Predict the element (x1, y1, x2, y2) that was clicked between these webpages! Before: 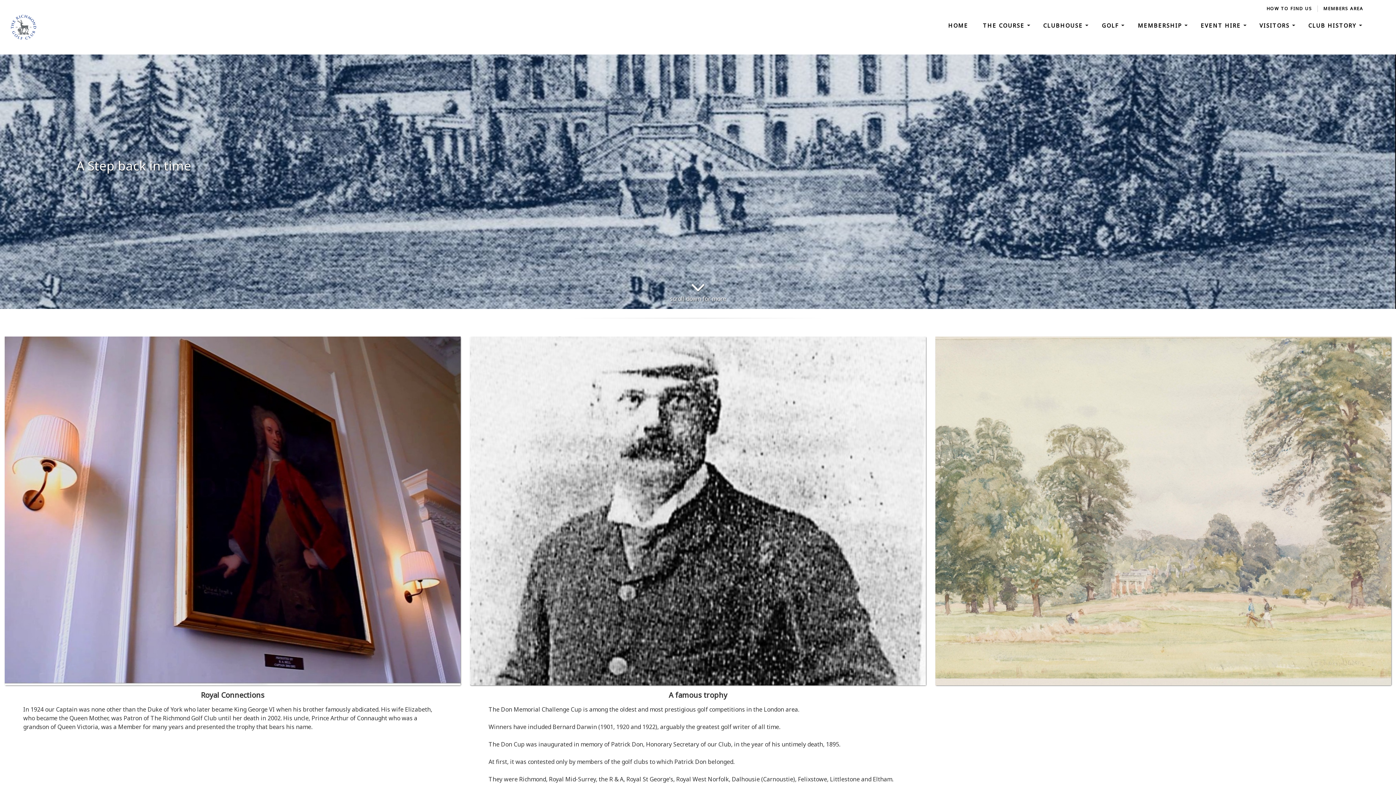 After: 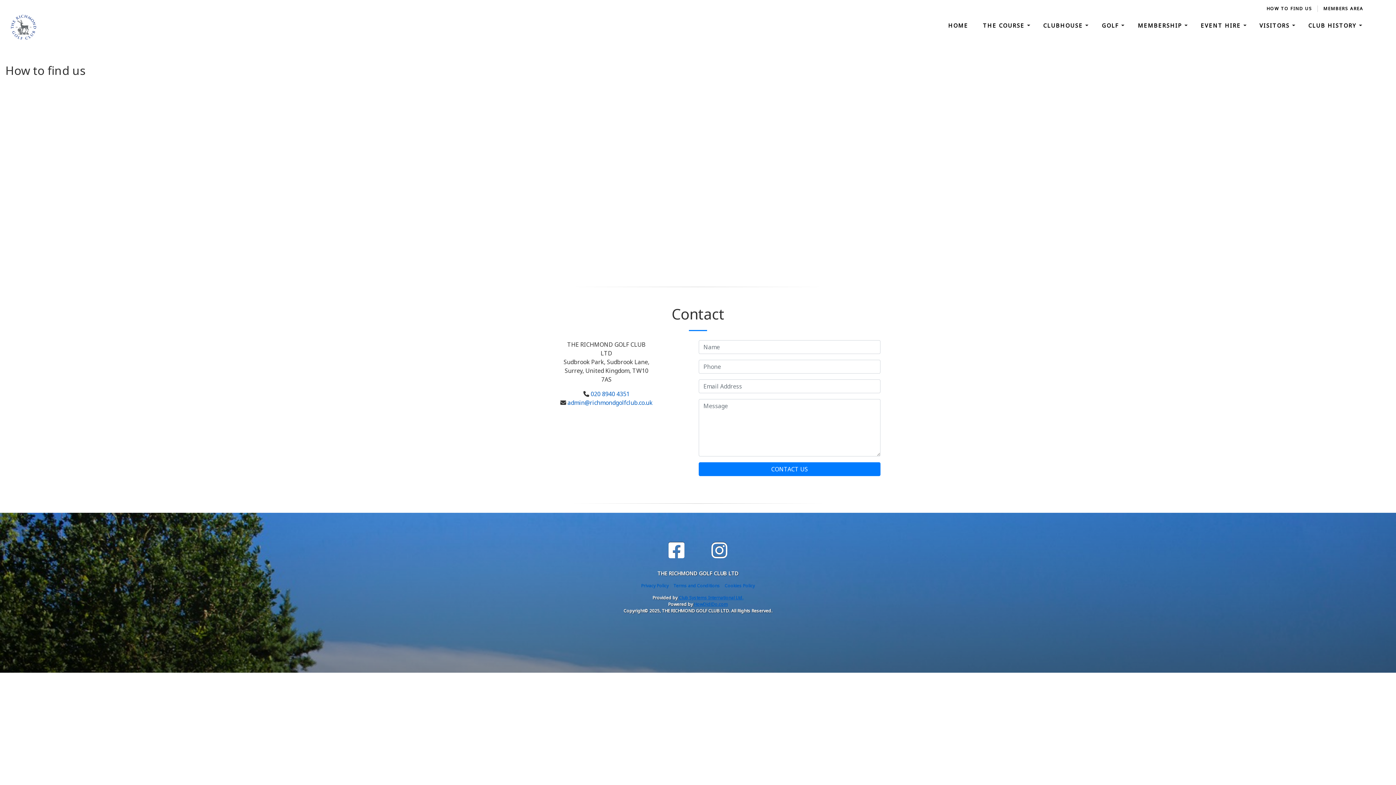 Action: label: HOW TO FIND US bbox: (1265, 5, 1314, 12)